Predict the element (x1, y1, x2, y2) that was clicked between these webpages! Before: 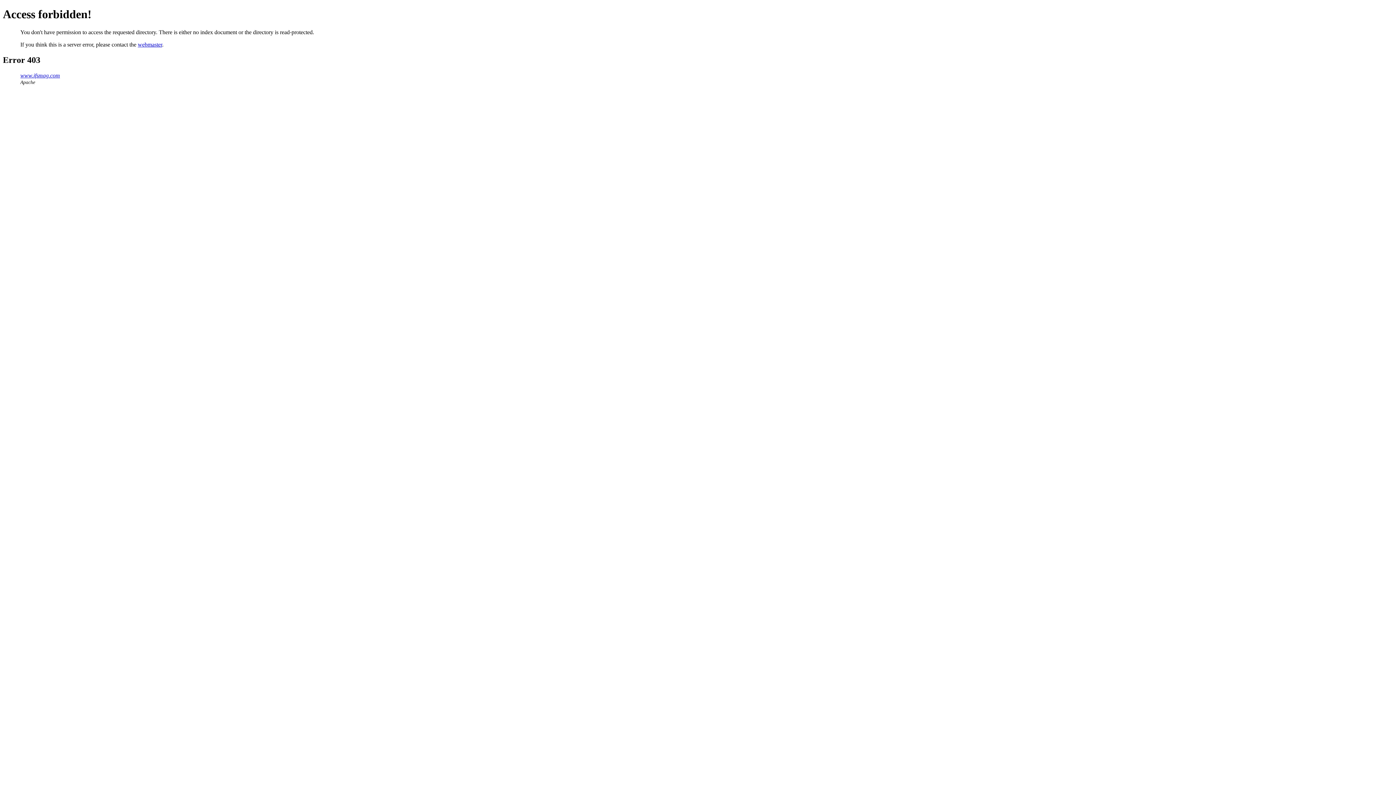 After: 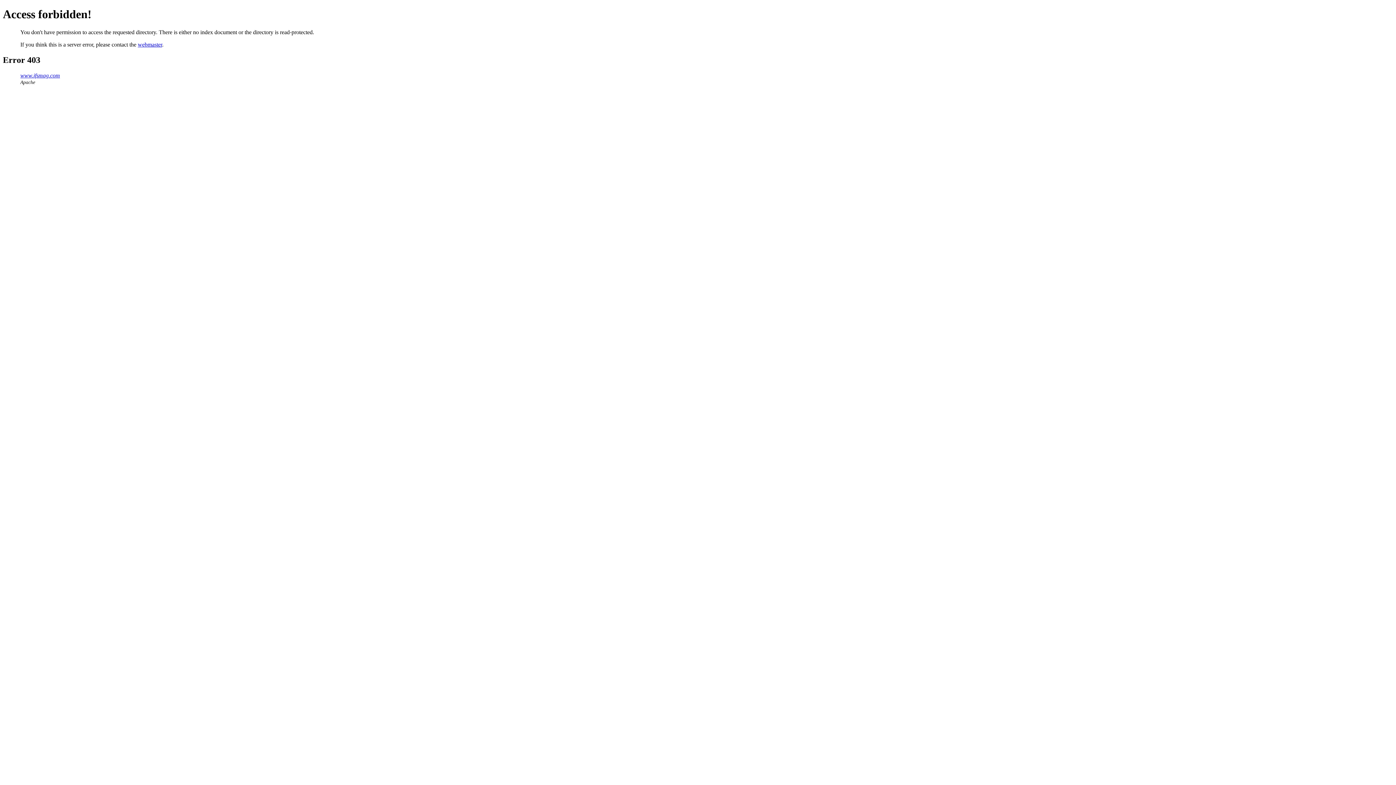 Action: label: webmaster bbox: (137, 41, 162, 47)